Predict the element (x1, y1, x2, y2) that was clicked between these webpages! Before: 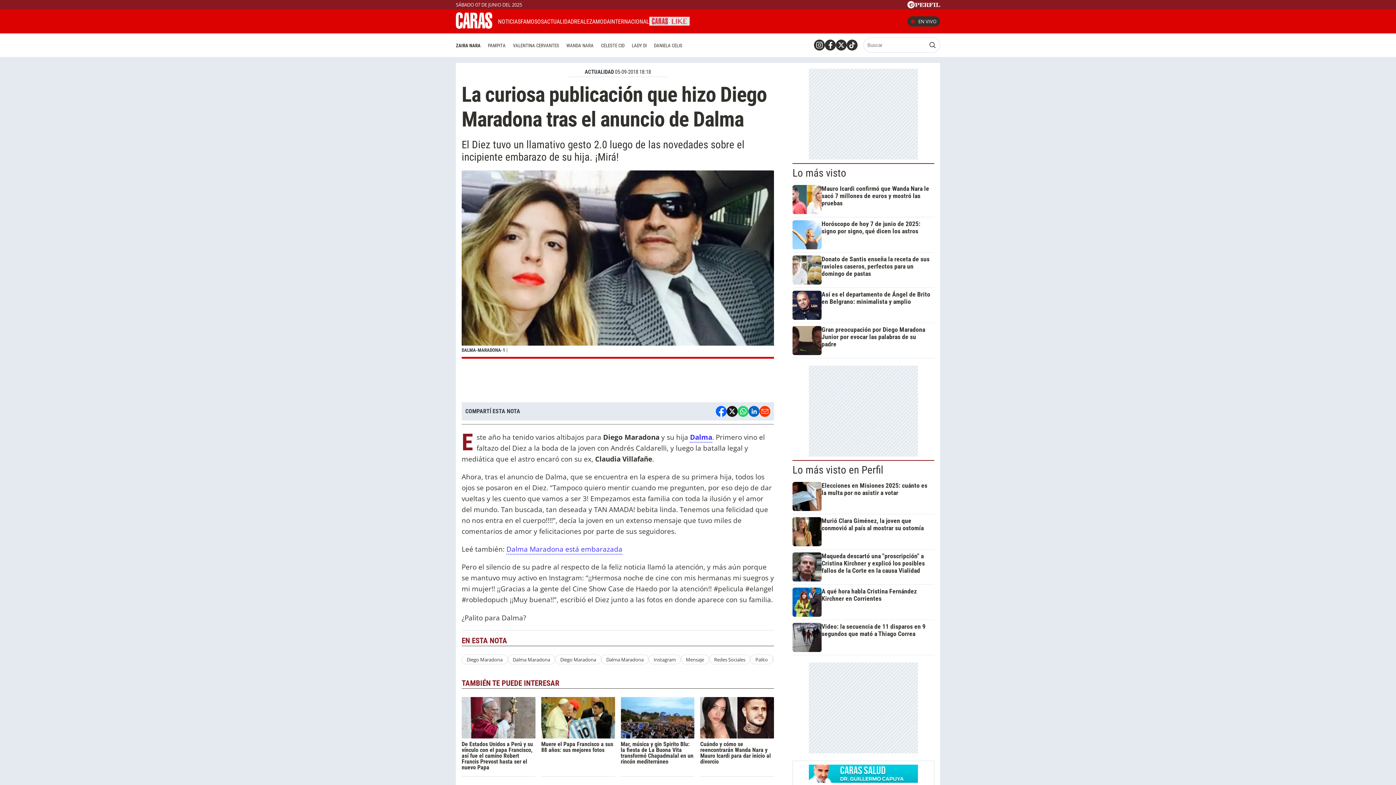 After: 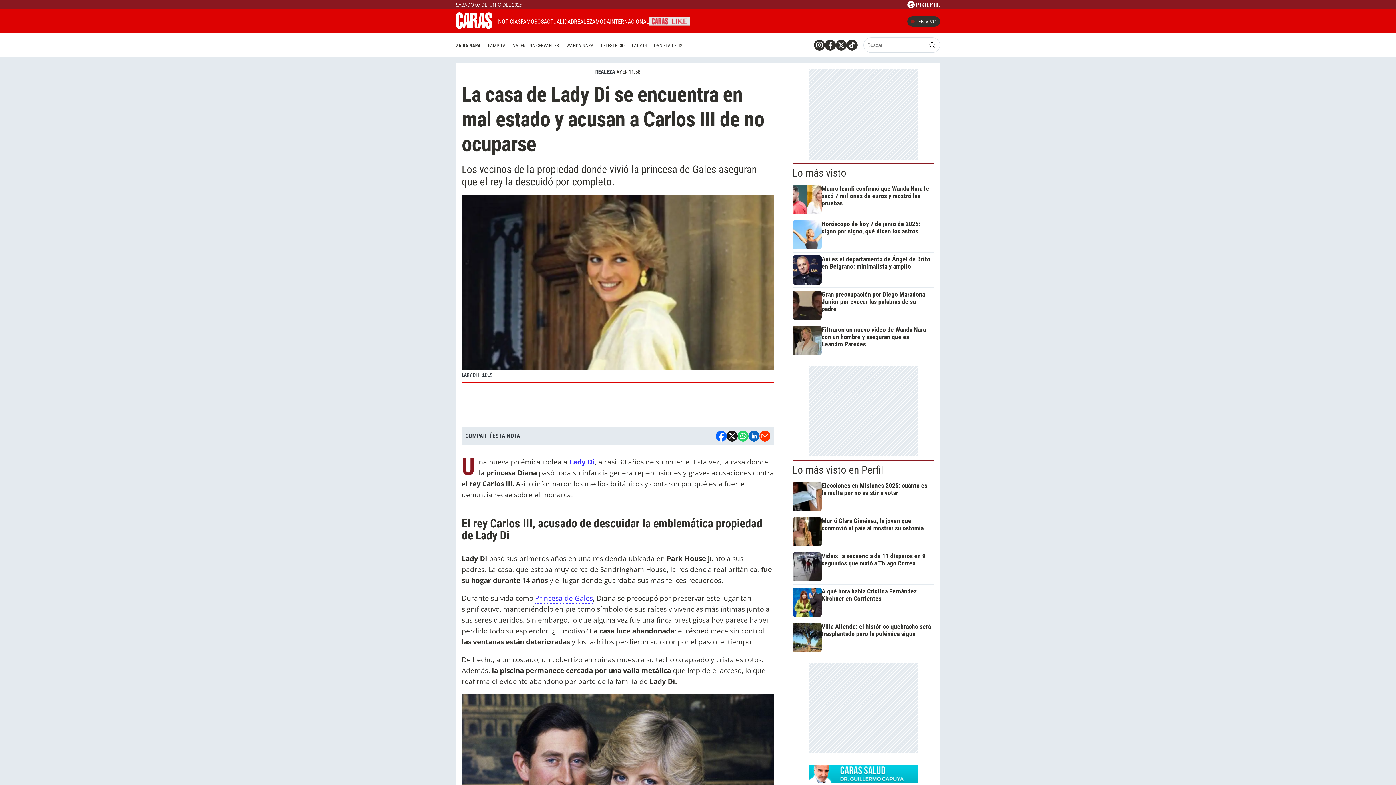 Action: label: LADY DI bbox: (628, 40, 650, 50)